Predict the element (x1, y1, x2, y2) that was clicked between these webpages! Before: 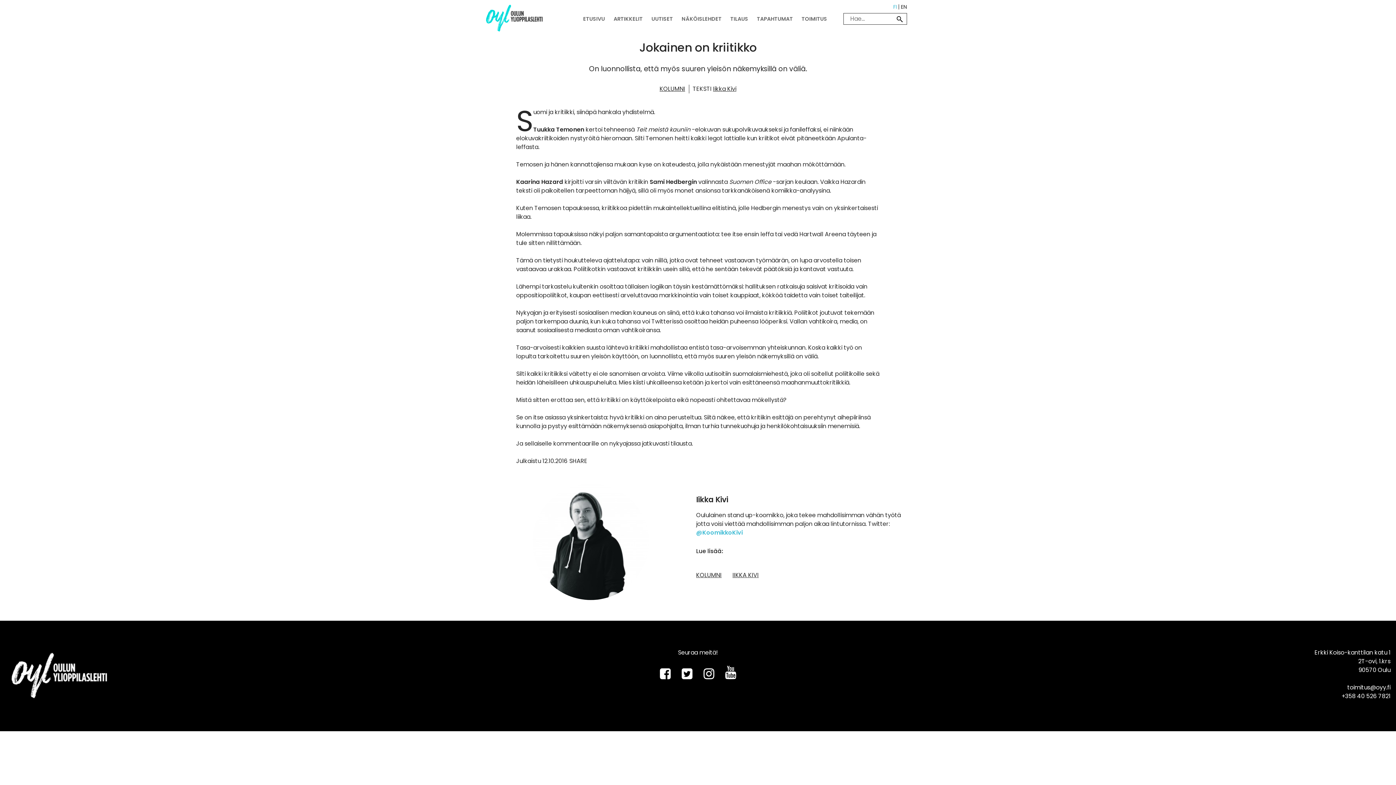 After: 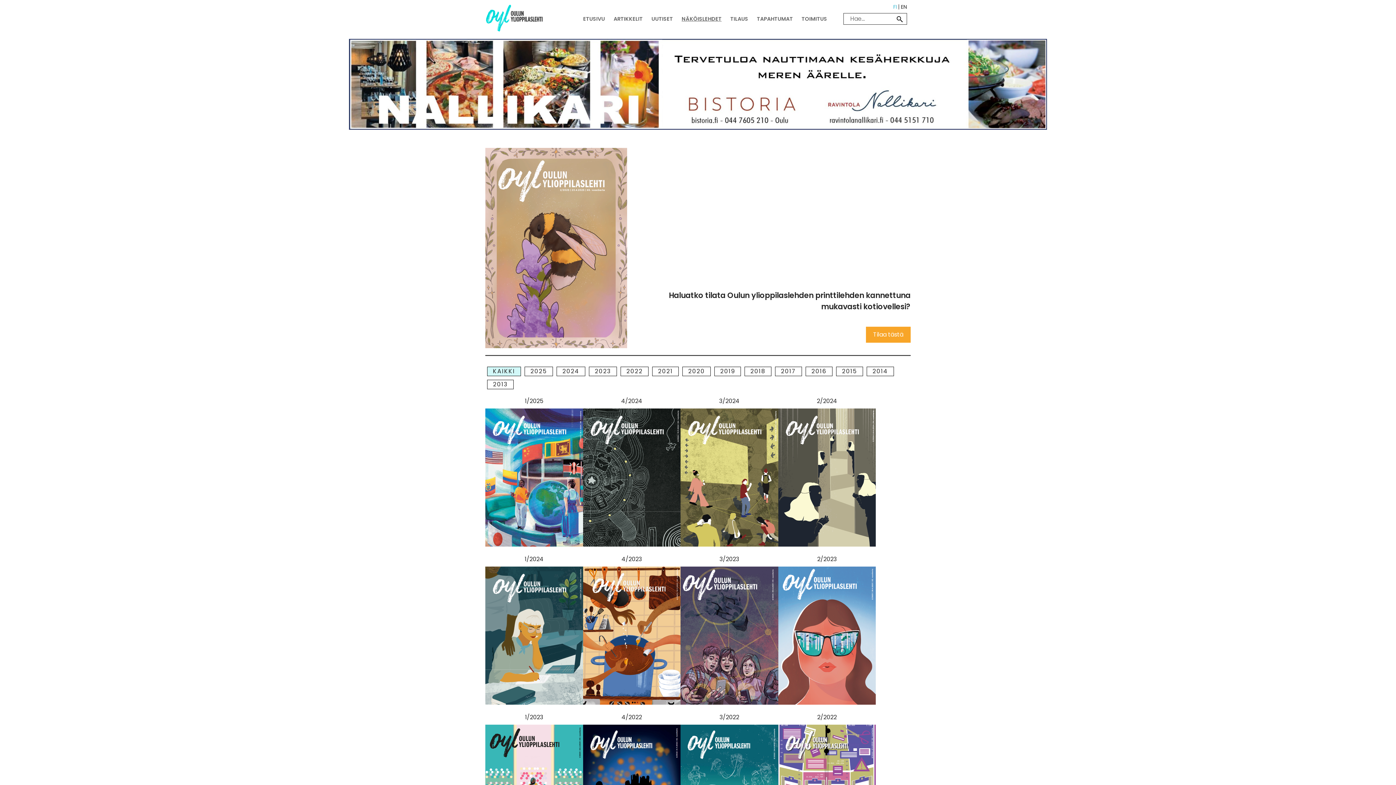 Action: bbox: (681, 15, 721, 22) label: NÄKÖISLEHDET